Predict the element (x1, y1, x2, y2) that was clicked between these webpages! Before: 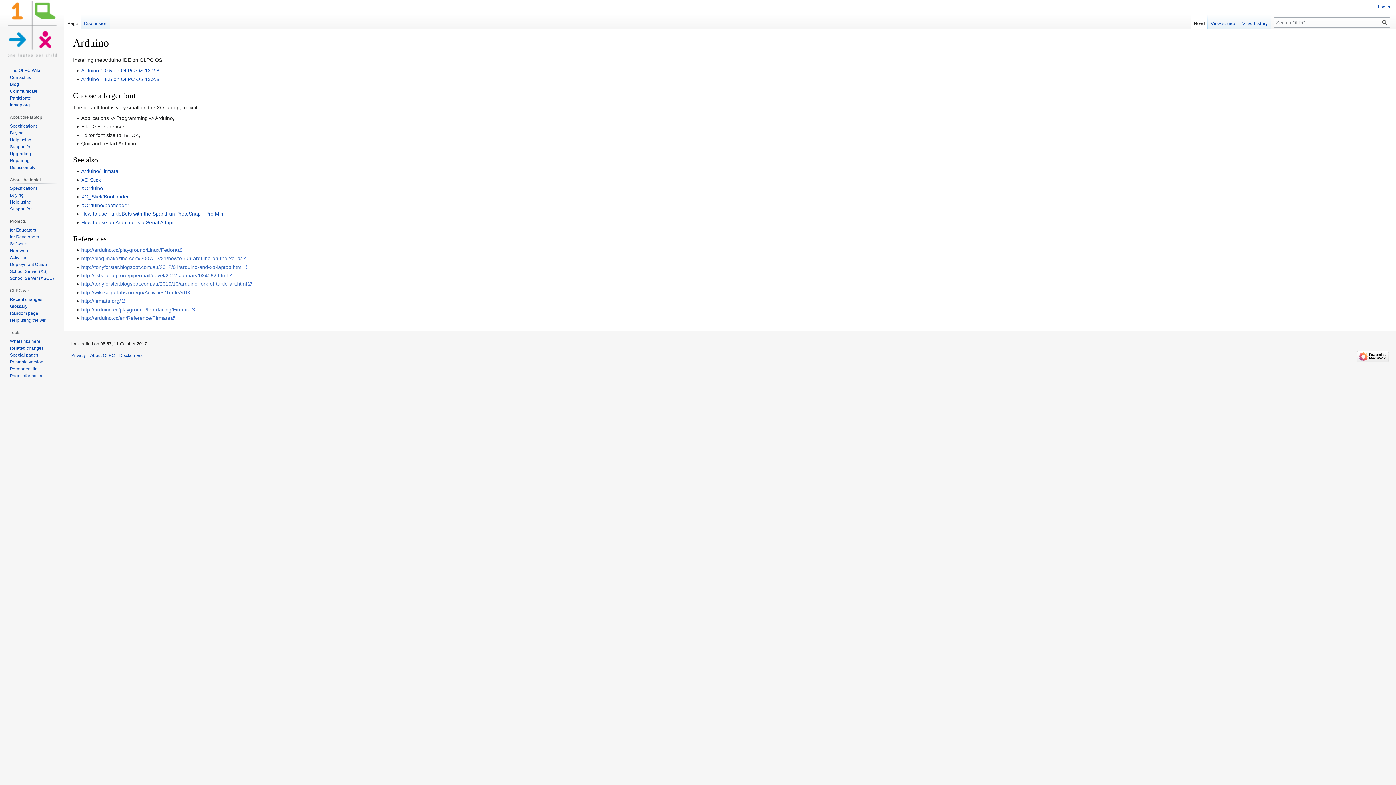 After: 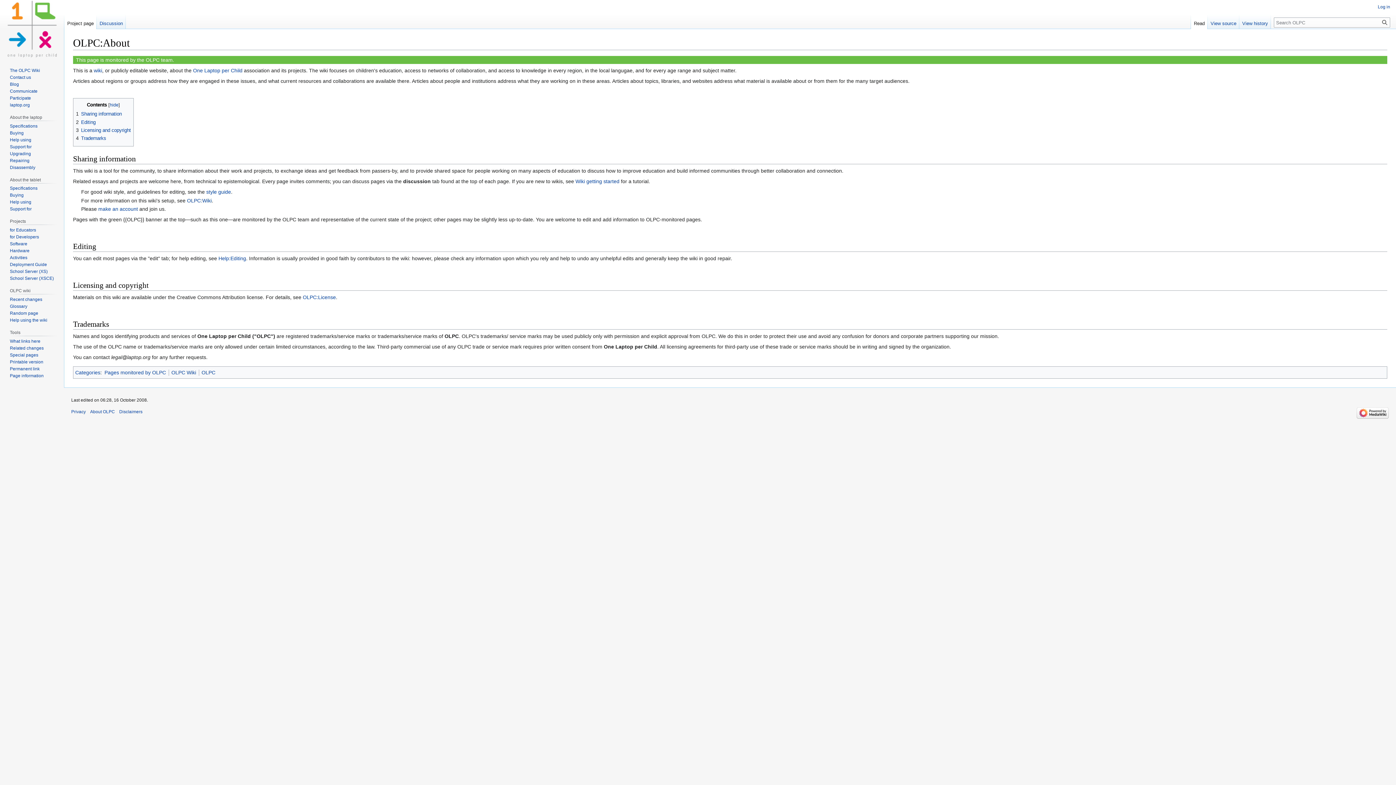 Action: label: About OLPC bbox: (90, 353, 114, 358)